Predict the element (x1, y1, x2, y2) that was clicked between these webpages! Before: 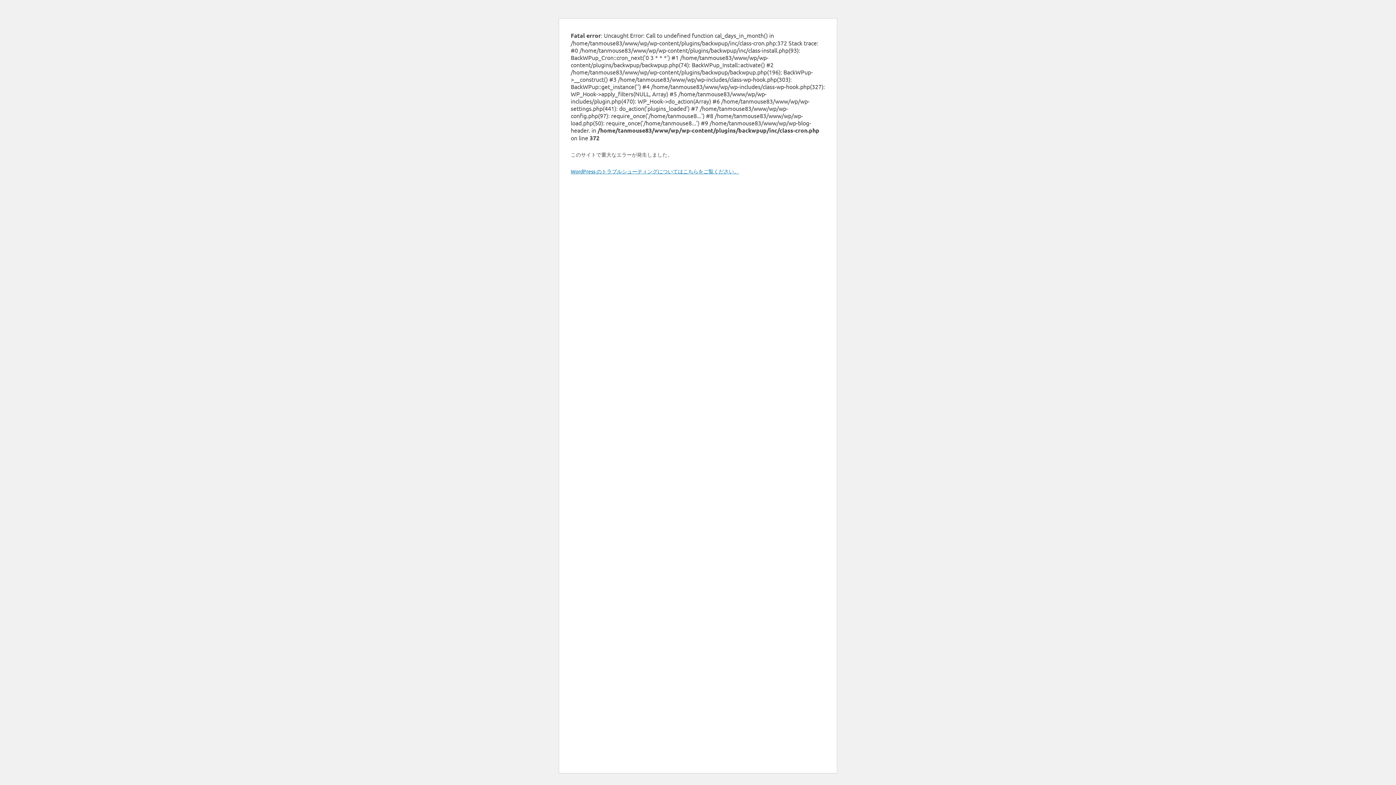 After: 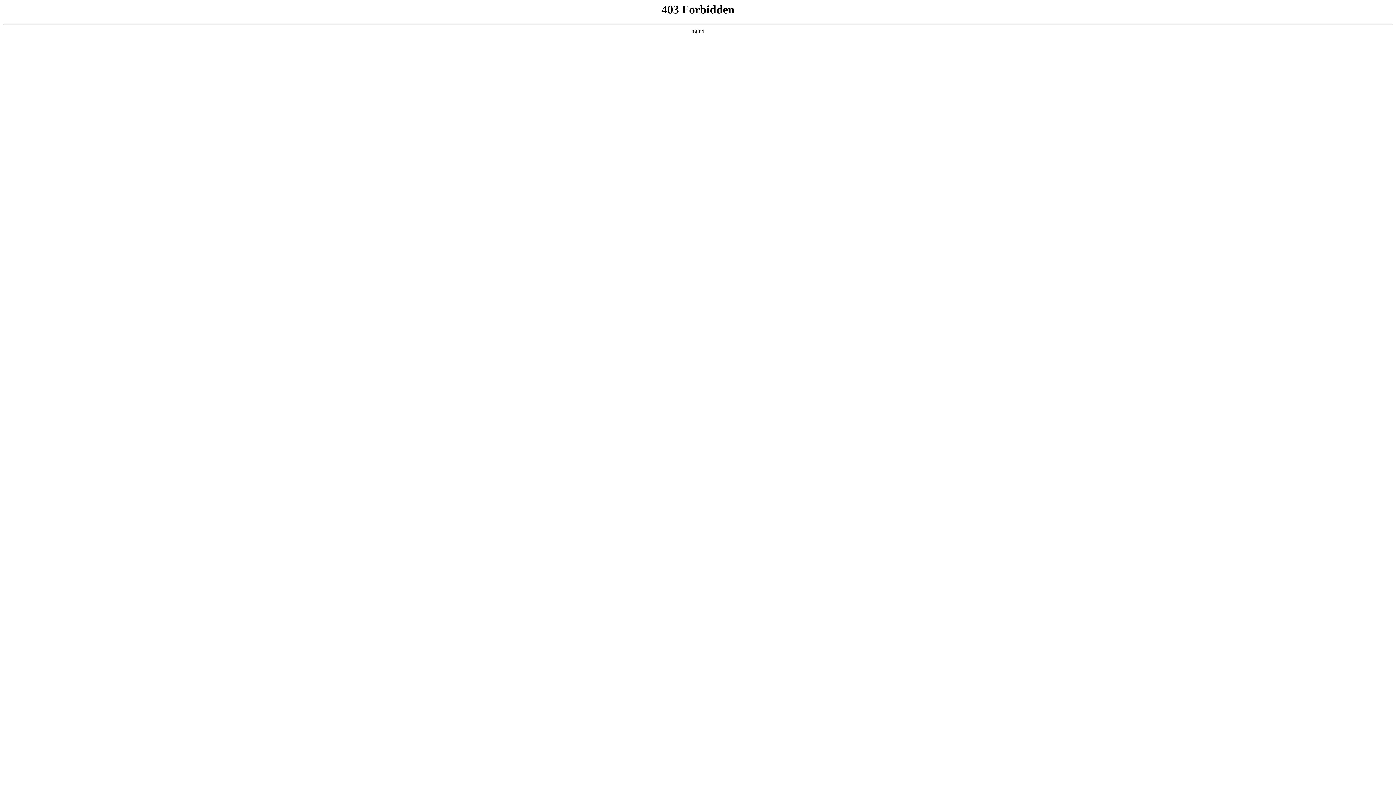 Action: label: WordPress のトラブルシューティングについてはこちらをご覧ください。 bbox: (570, 168, 739, 174)